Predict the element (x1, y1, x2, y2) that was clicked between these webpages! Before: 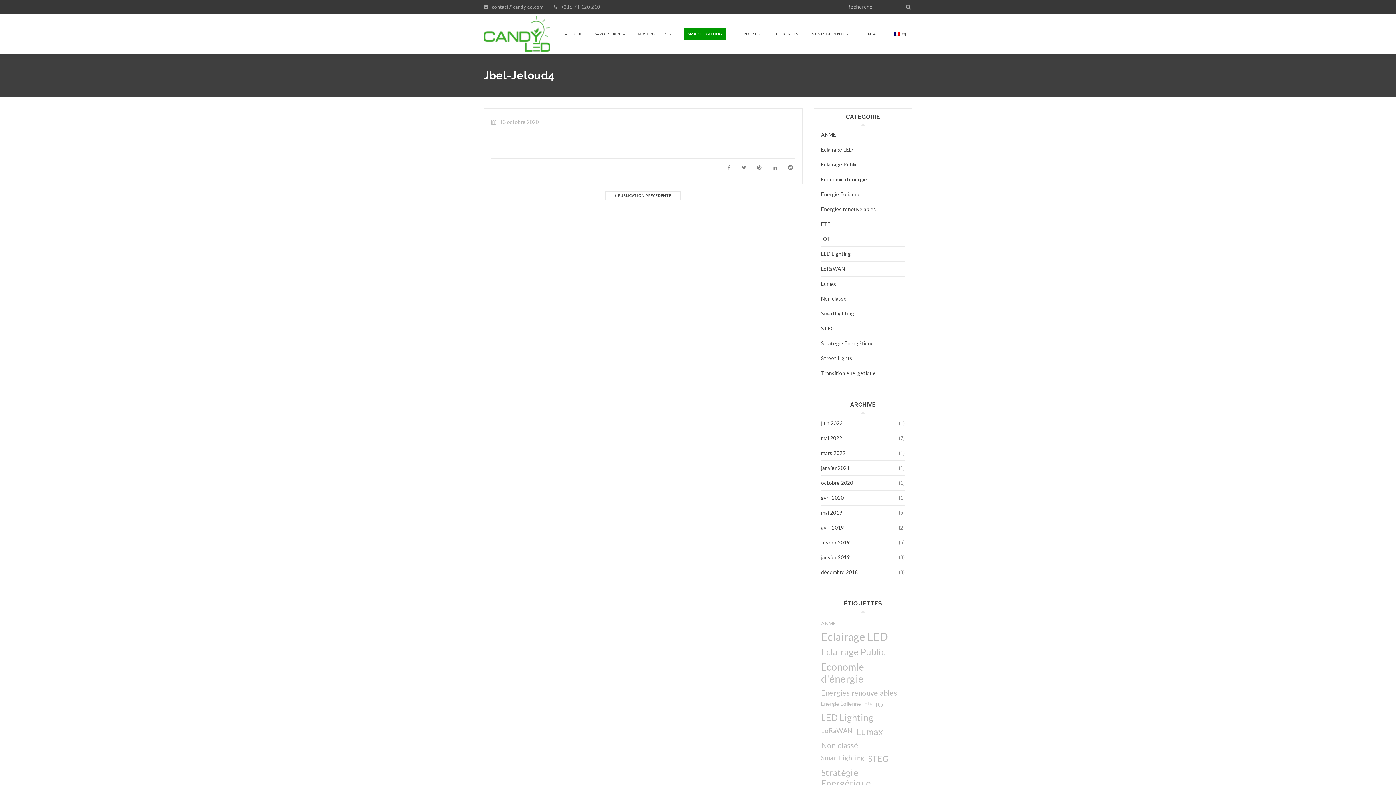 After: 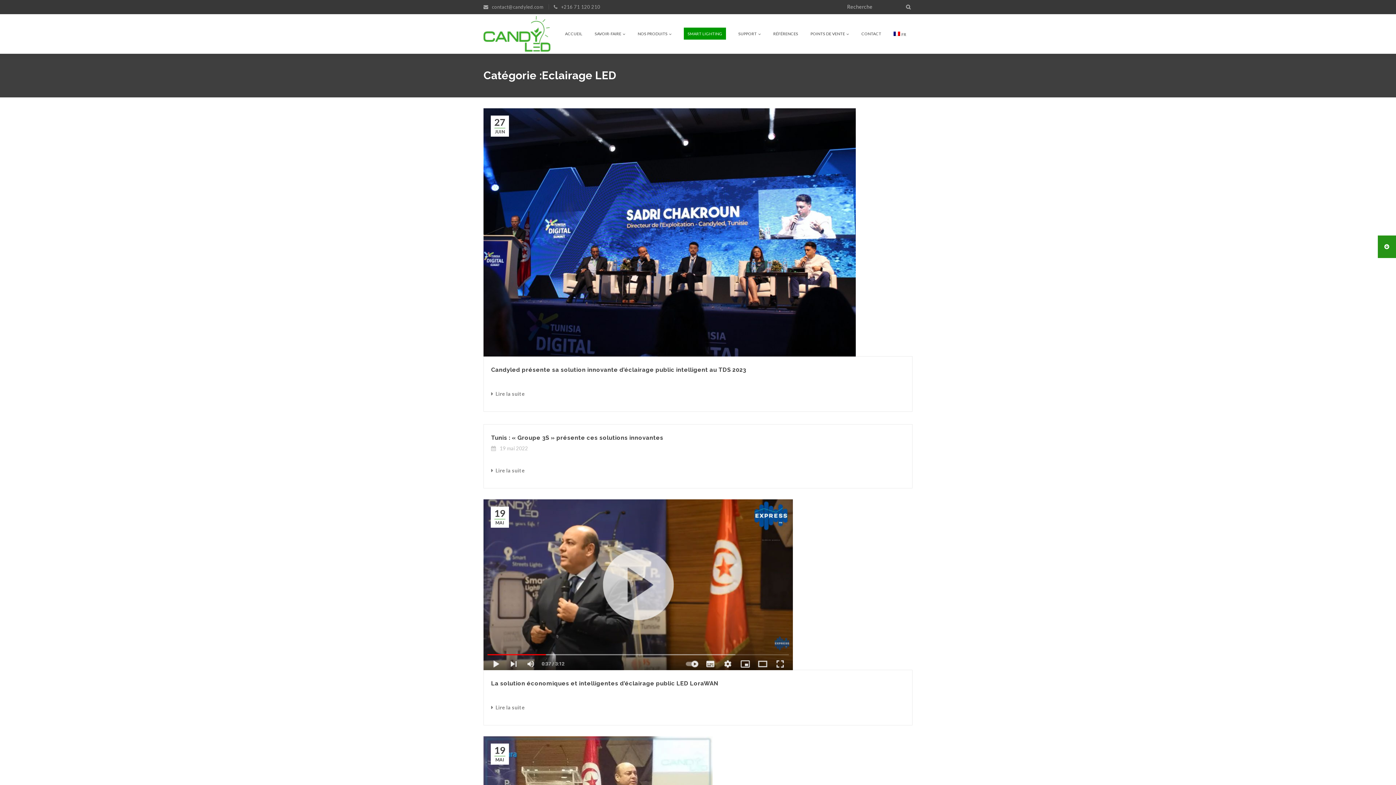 Action: label: Eclairage LED bbox: (821, 142, 905, 157)